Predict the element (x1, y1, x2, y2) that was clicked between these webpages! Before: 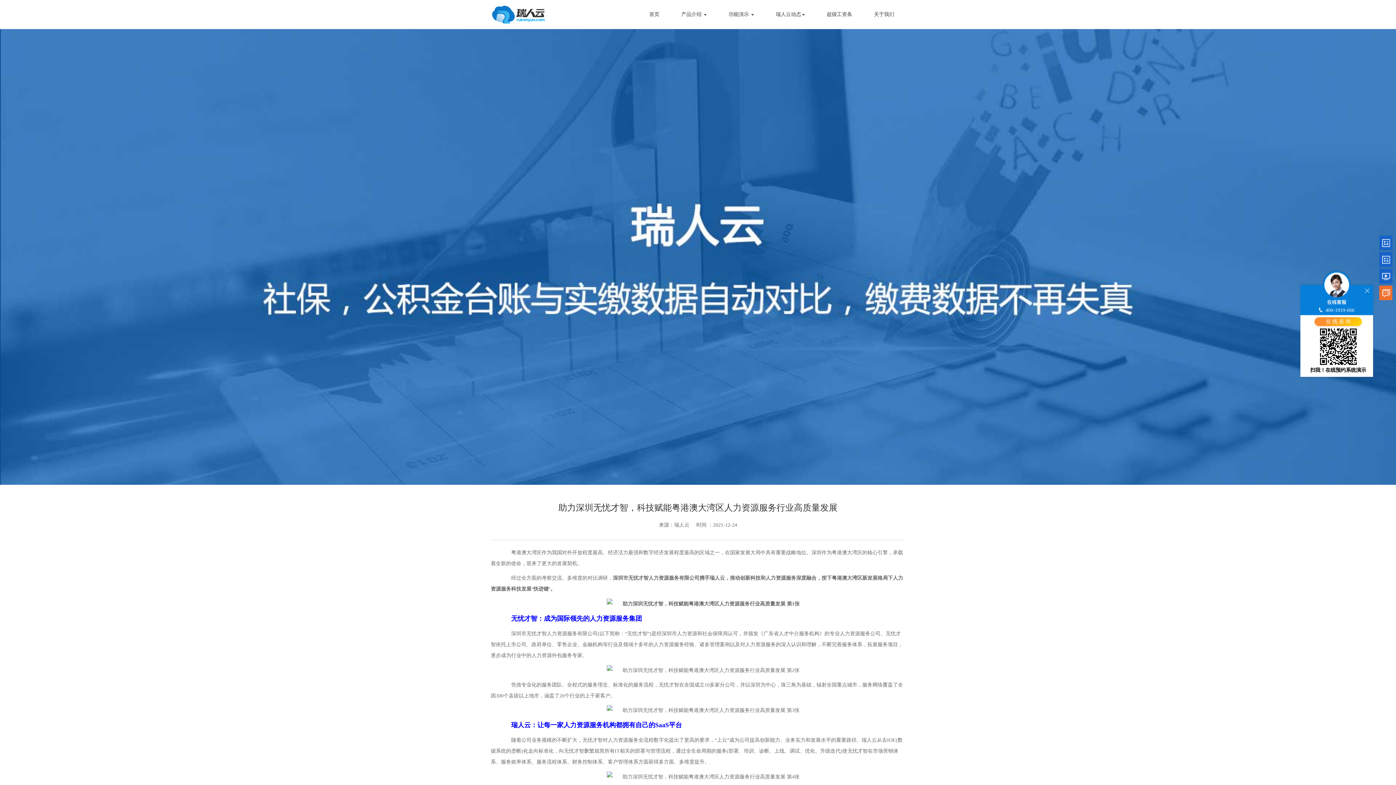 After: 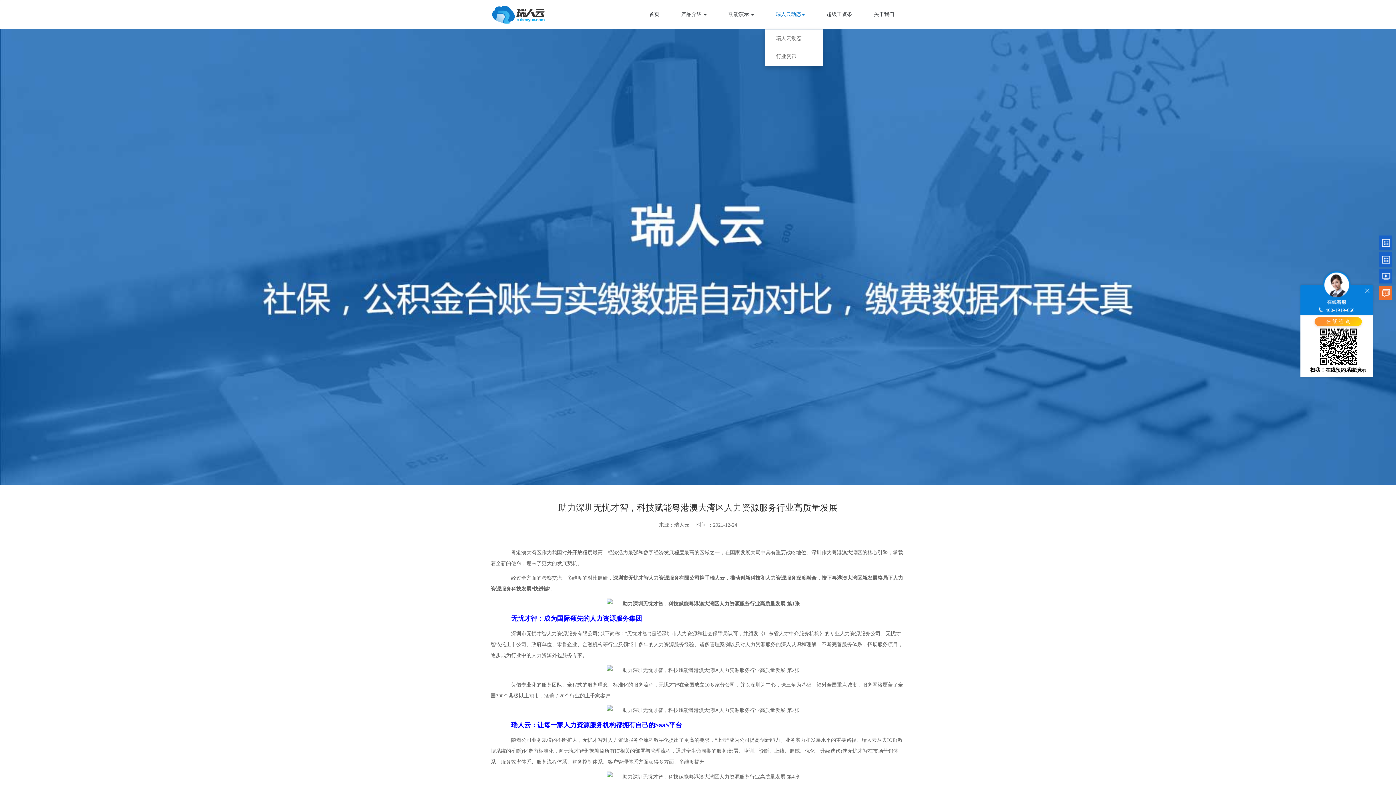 Action: label: 瑞人云动态 bbox: (765, 0, 816, 29)